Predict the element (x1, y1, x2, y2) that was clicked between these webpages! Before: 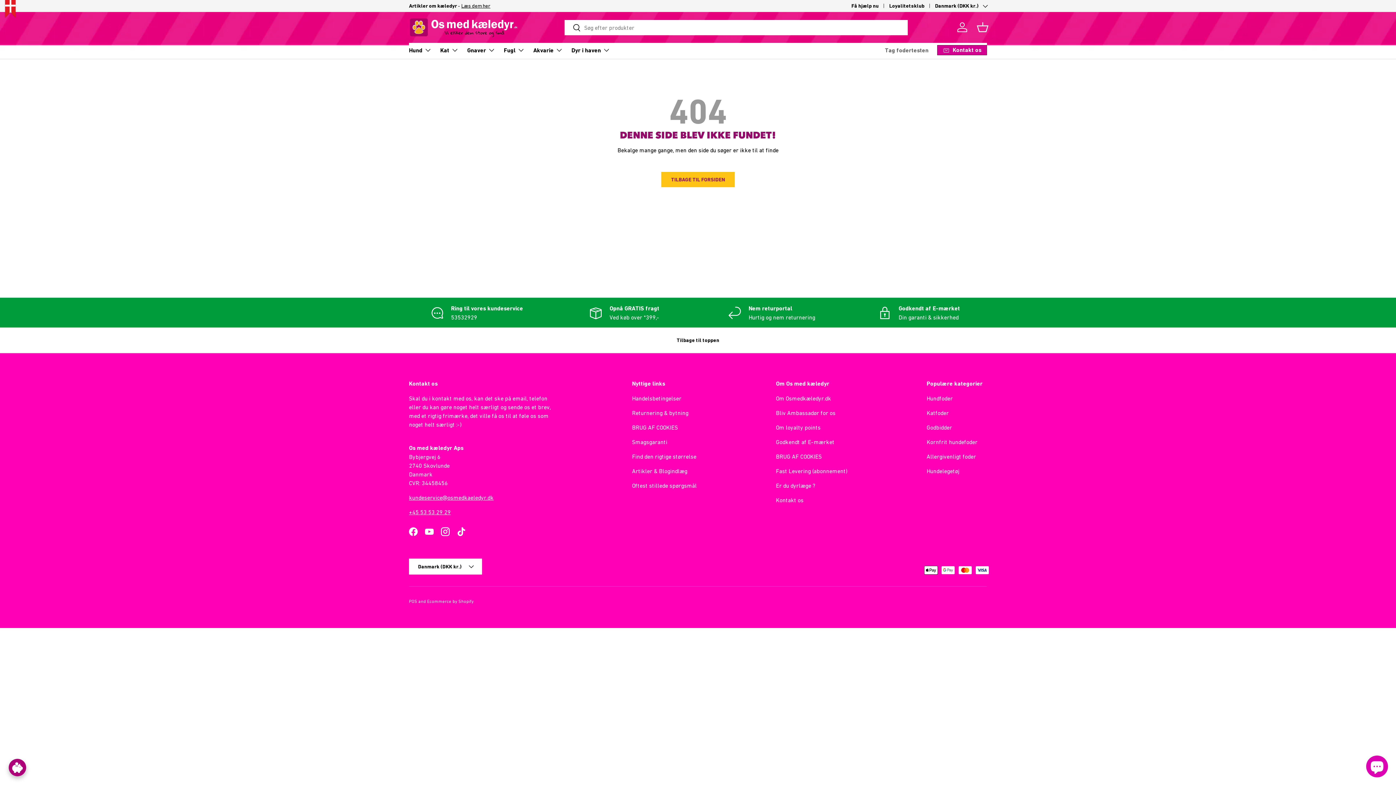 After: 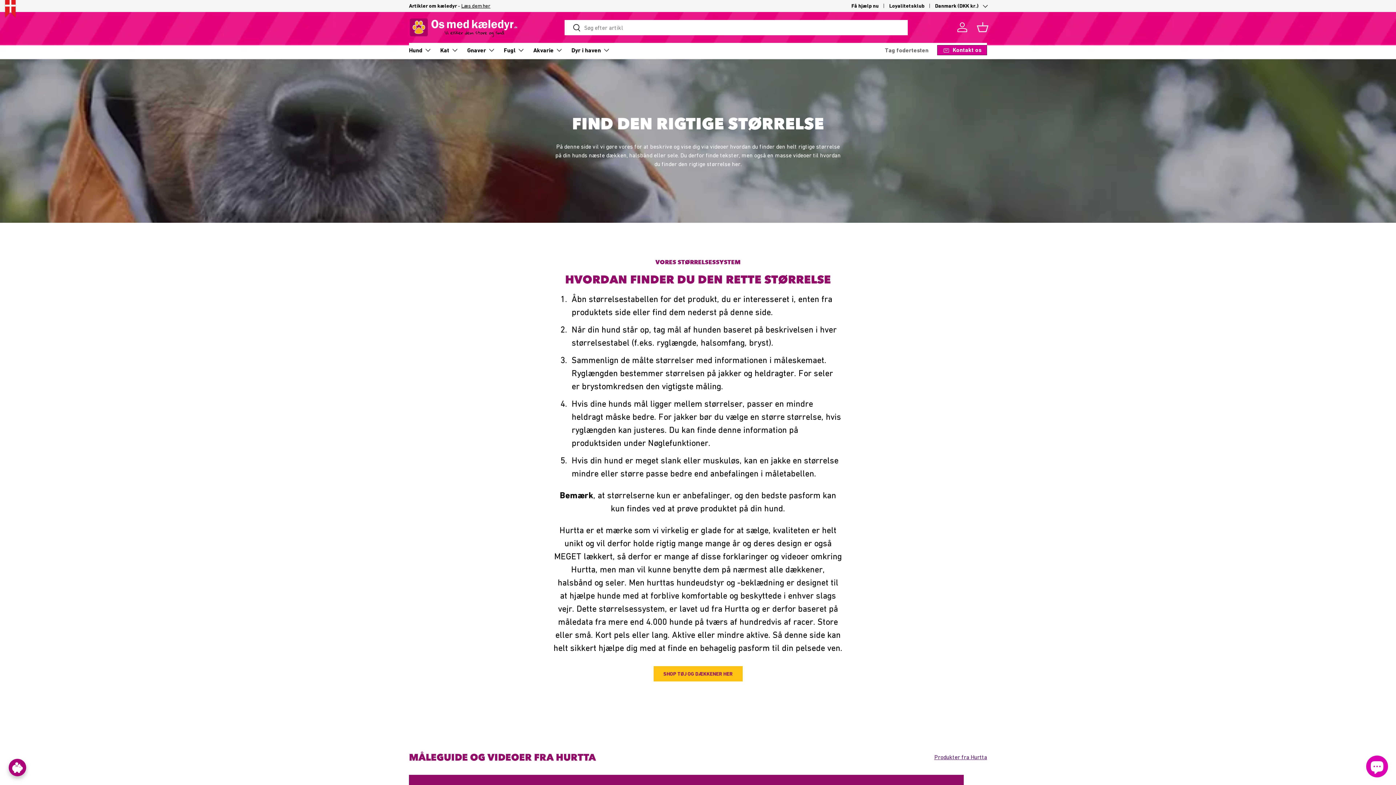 Action: bbox: (632, 453, 696, 460) label: Find den rigtige størrelse